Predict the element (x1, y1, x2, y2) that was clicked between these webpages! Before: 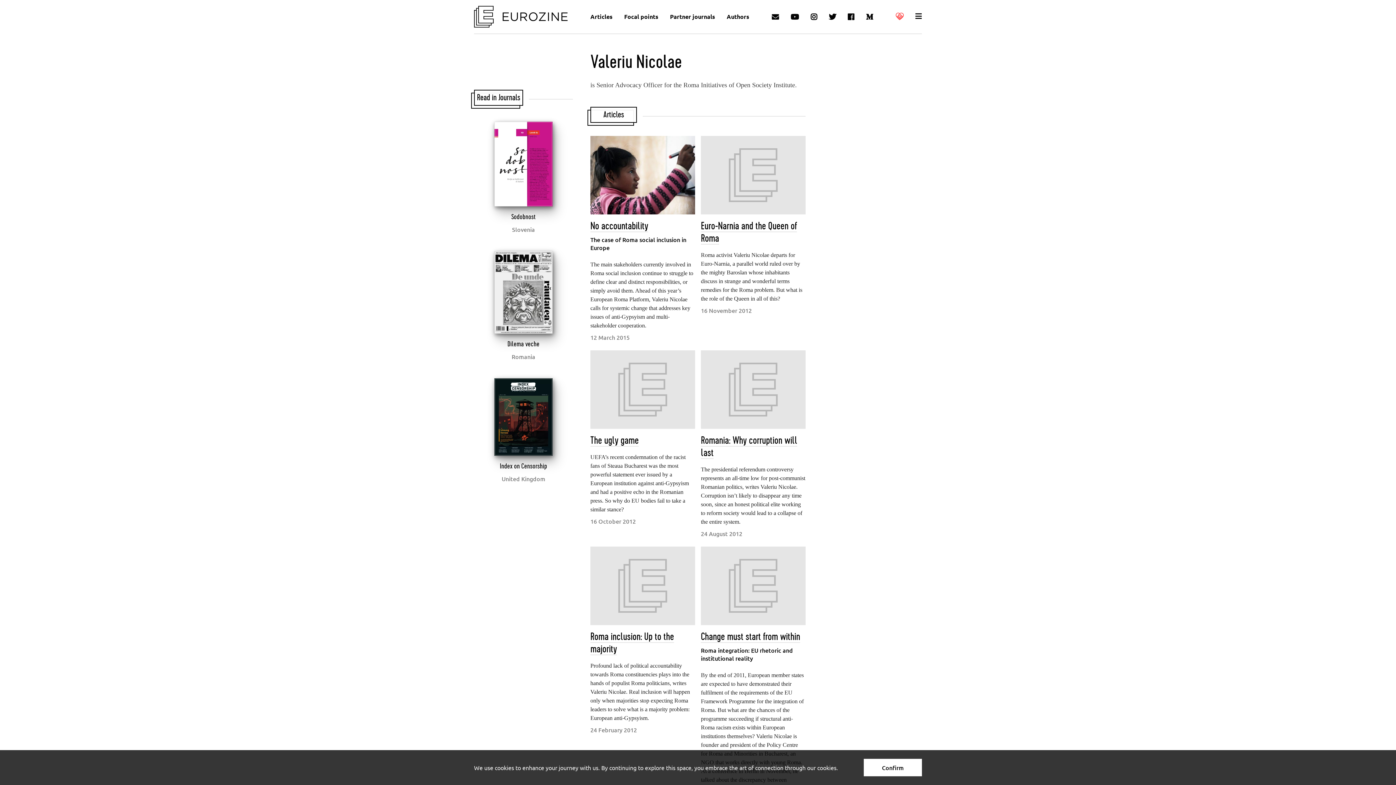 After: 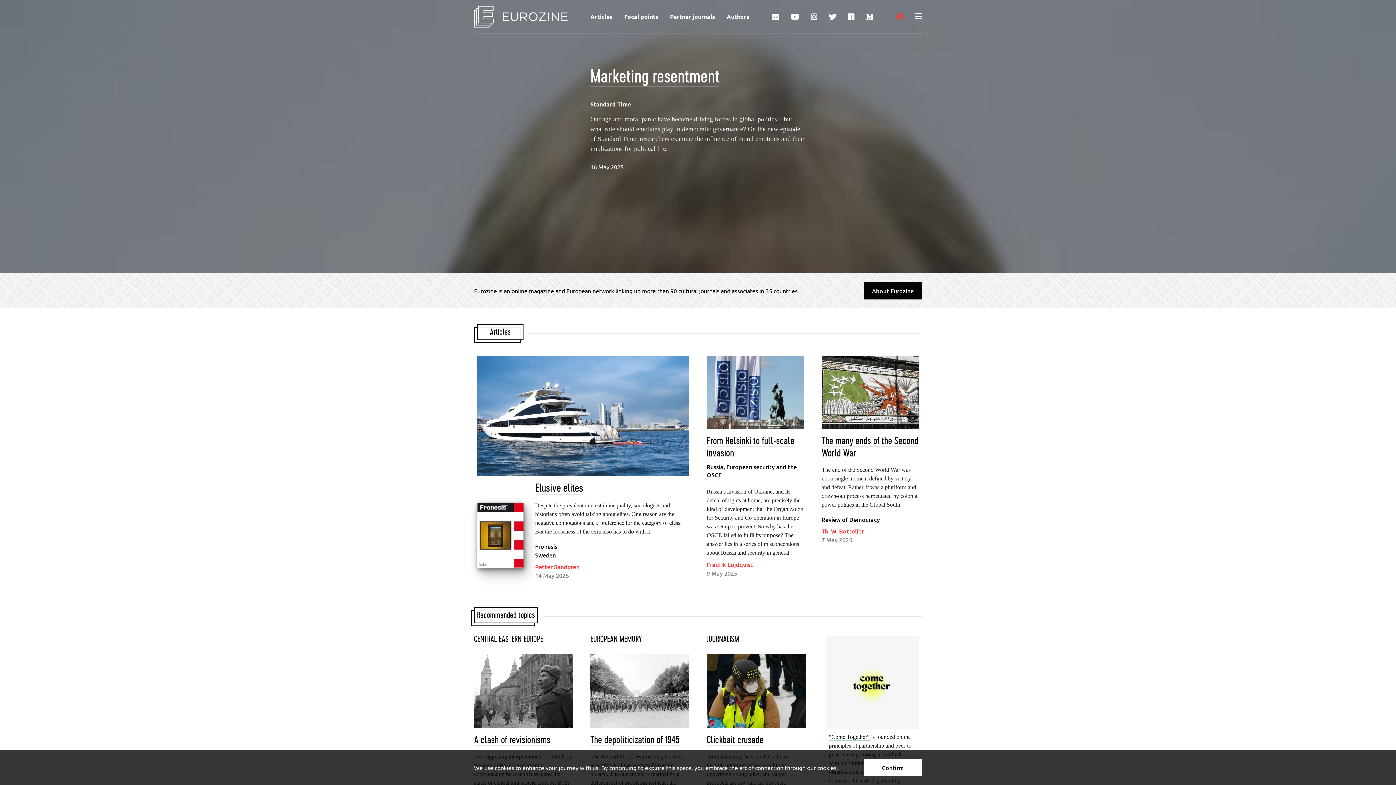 Action: bbox: (468, 0, 573, 33)